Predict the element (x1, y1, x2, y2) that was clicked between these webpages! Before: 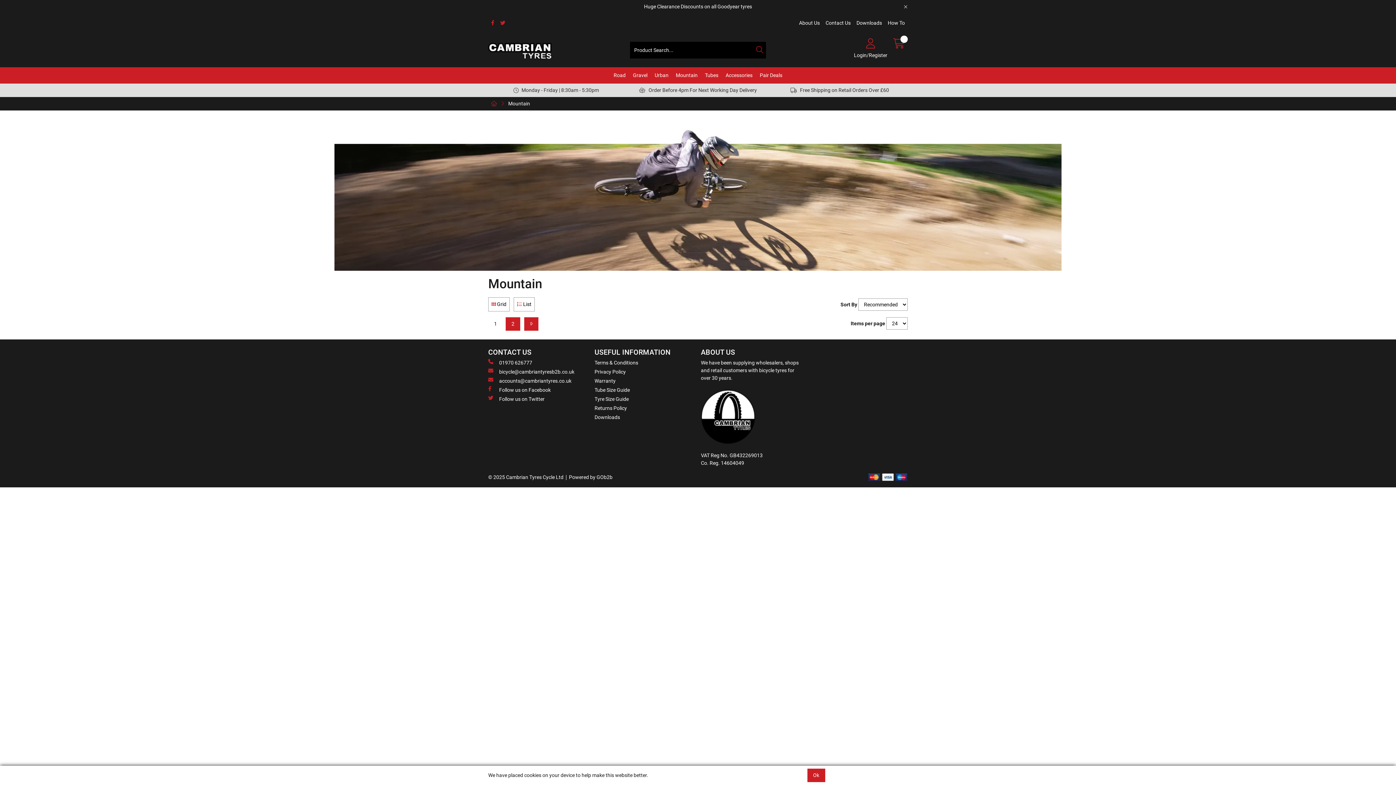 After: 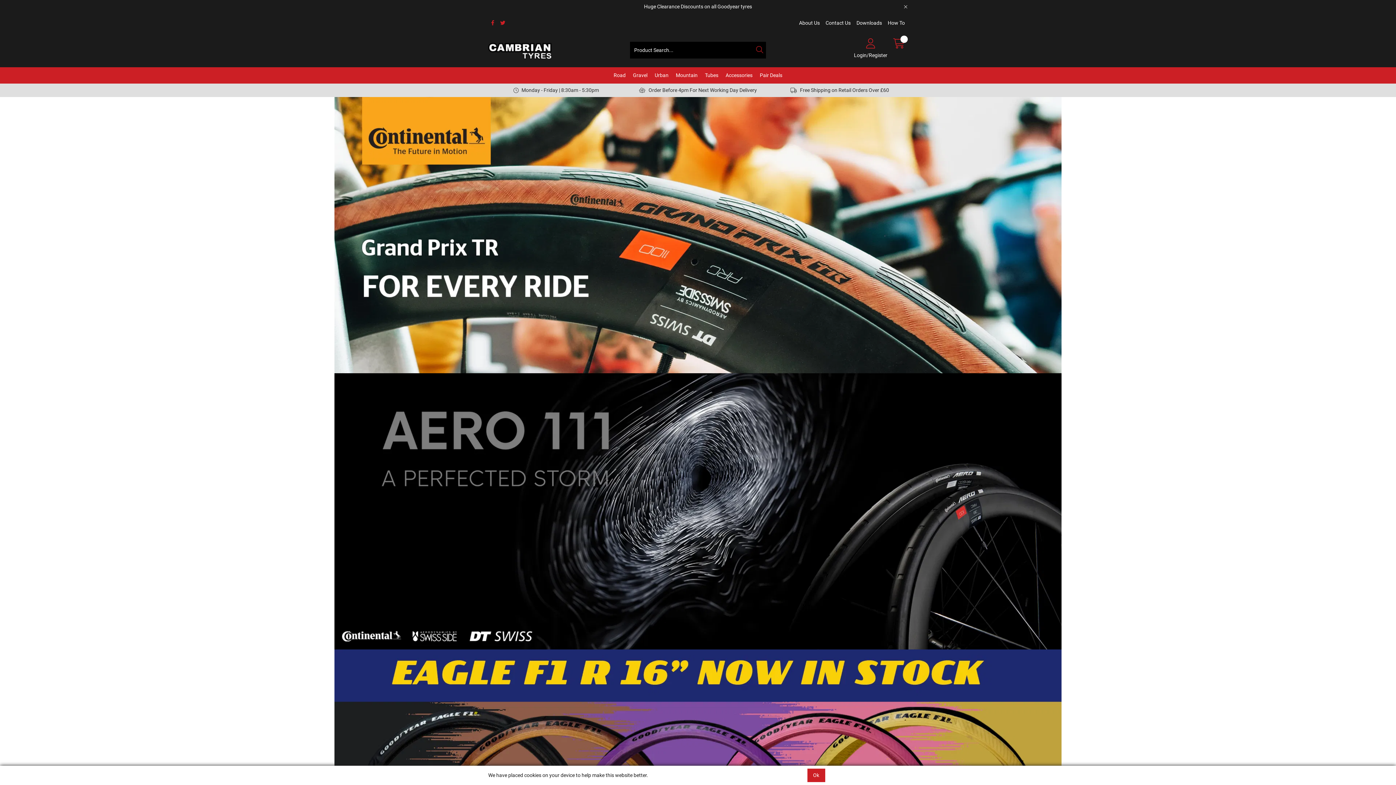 Action: bbox: (488, 46, 561, 52)